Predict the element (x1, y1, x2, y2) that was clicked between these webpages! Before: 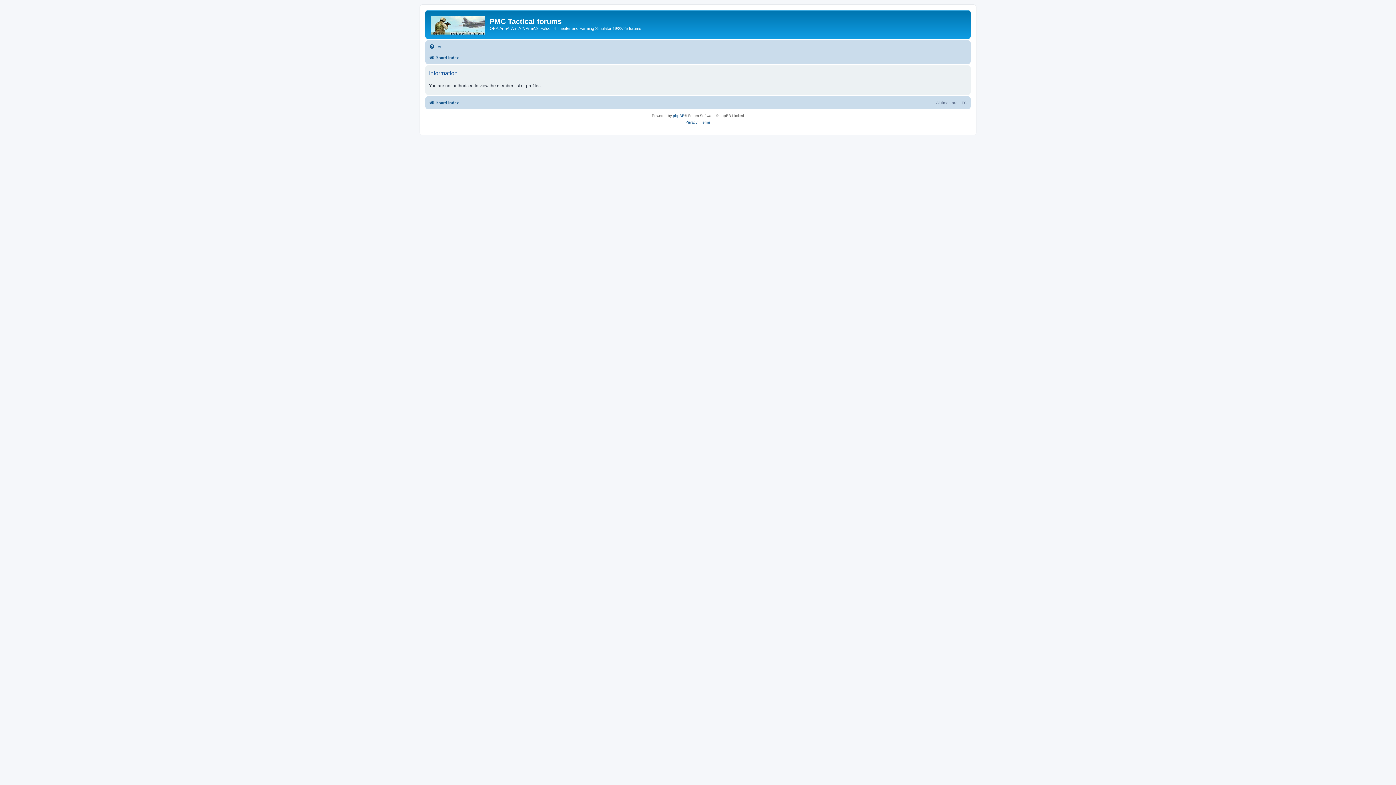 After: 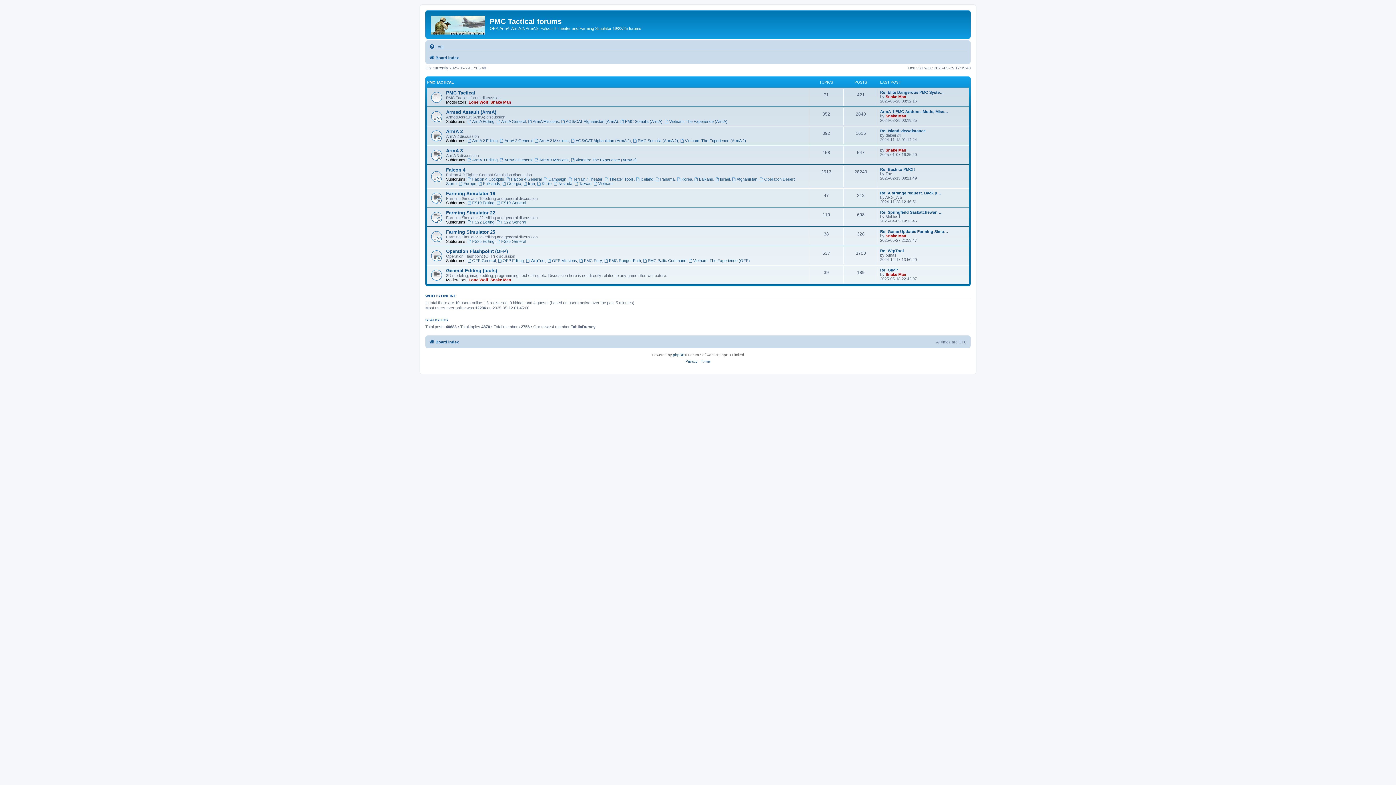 Action: bbox: (427, 12, 489, 35)